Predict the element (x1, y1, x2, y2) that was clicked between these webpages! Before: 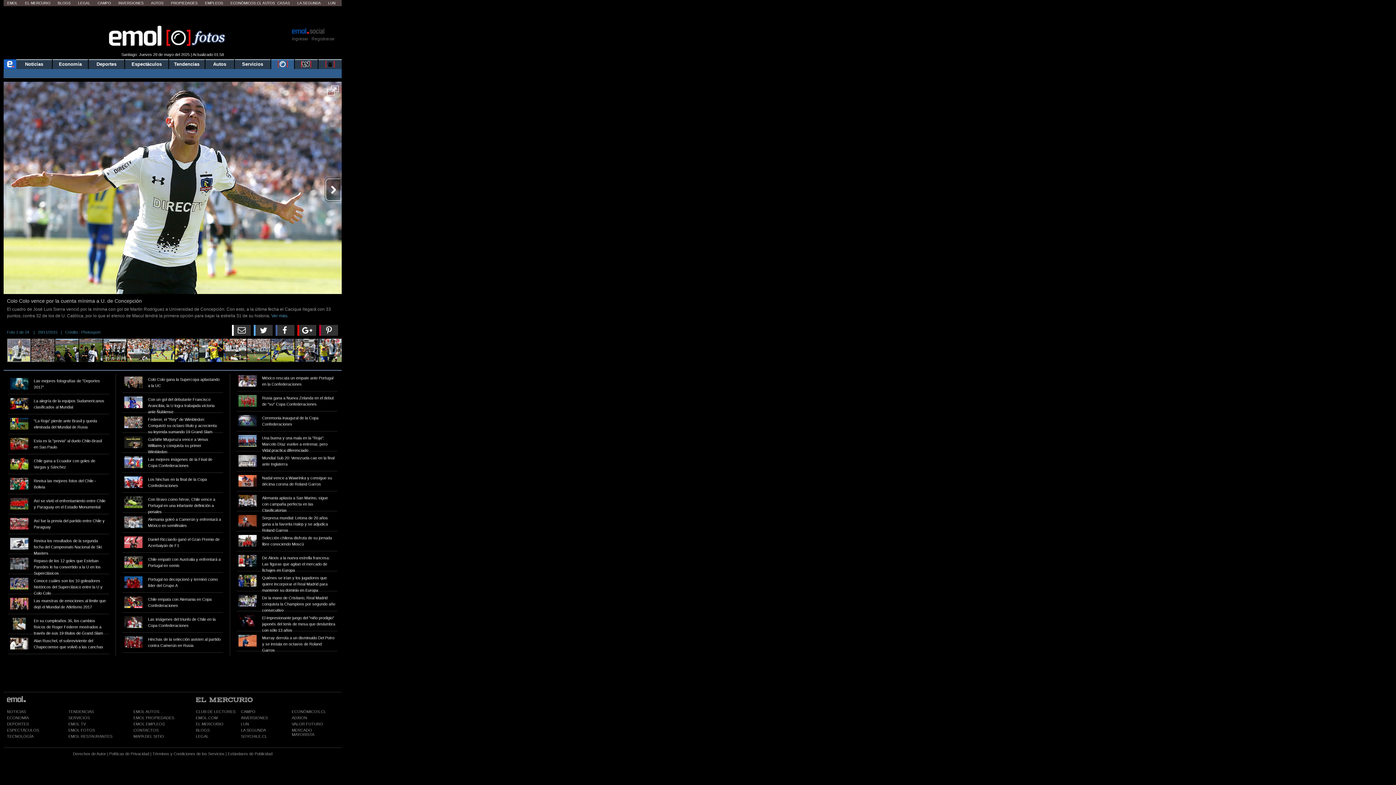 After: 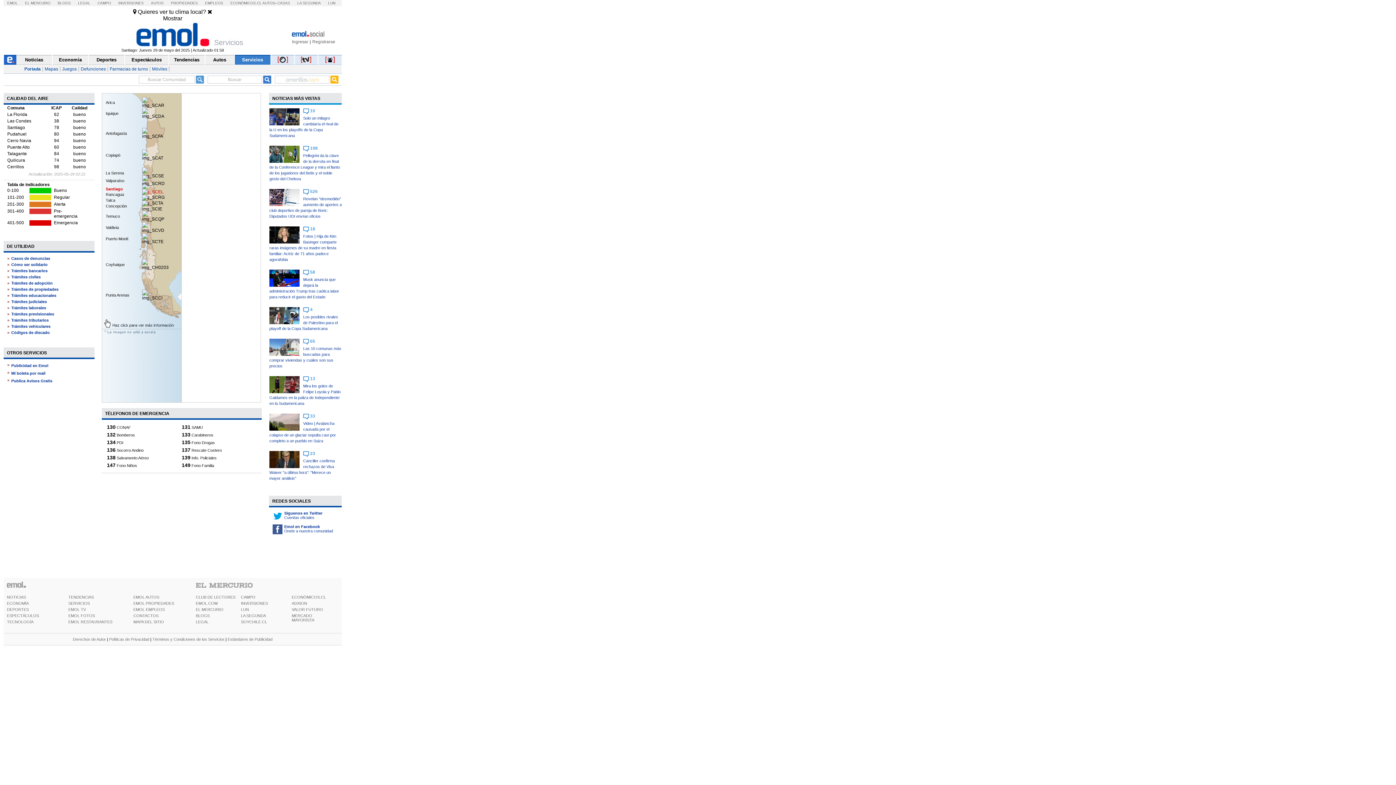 Action: label: Servicios bbox: (234, 60, 270, 68)